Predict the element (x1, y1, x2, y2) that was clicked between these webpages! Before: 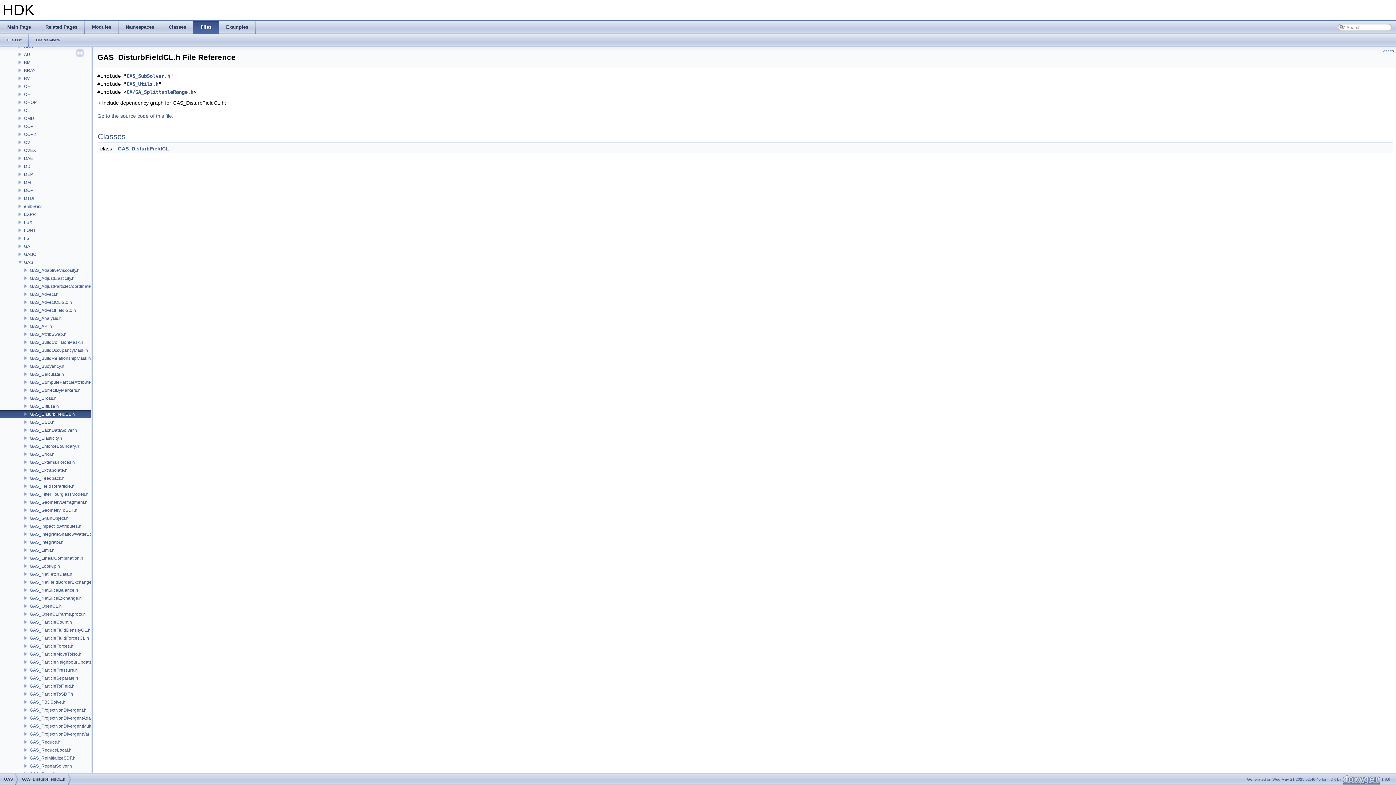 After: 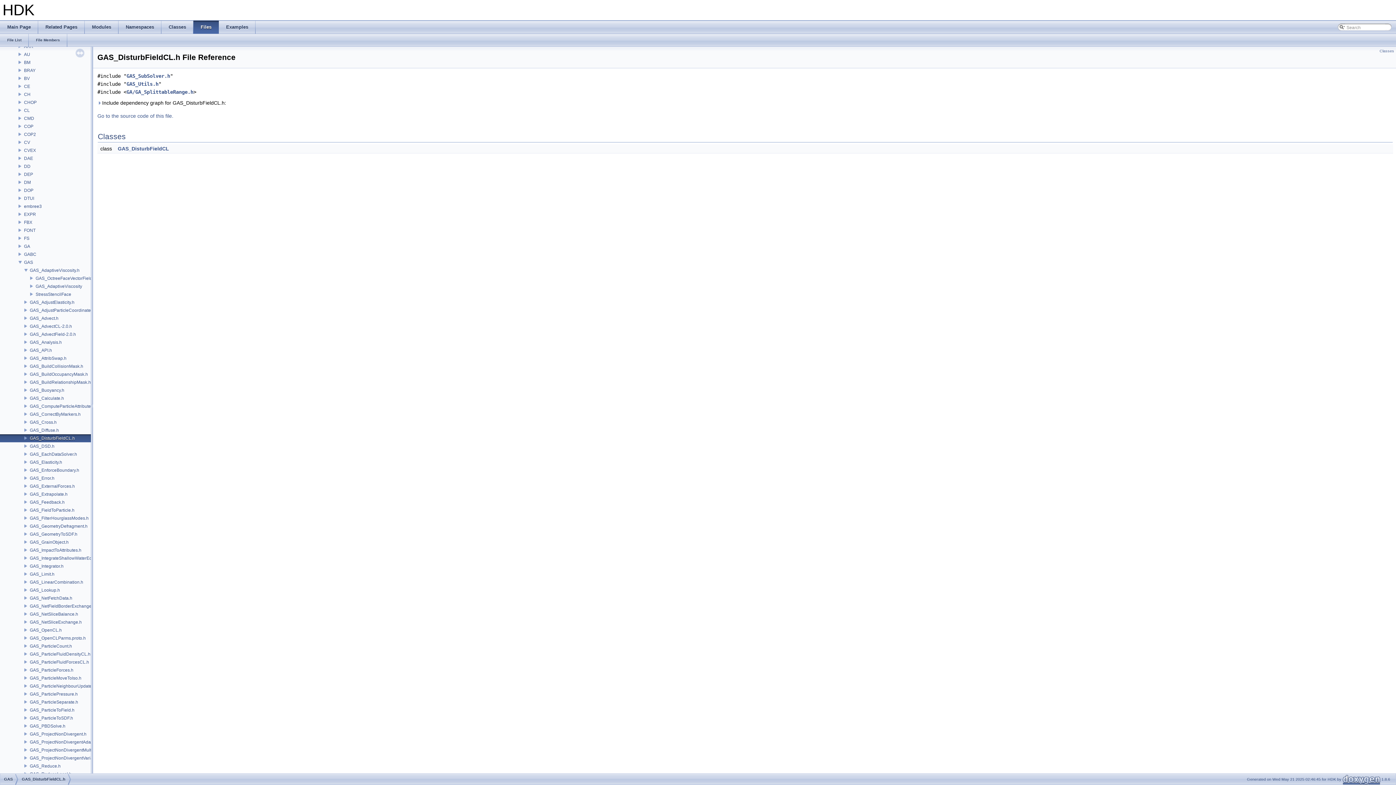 Action: bbox: (0, 267, 29, 272)